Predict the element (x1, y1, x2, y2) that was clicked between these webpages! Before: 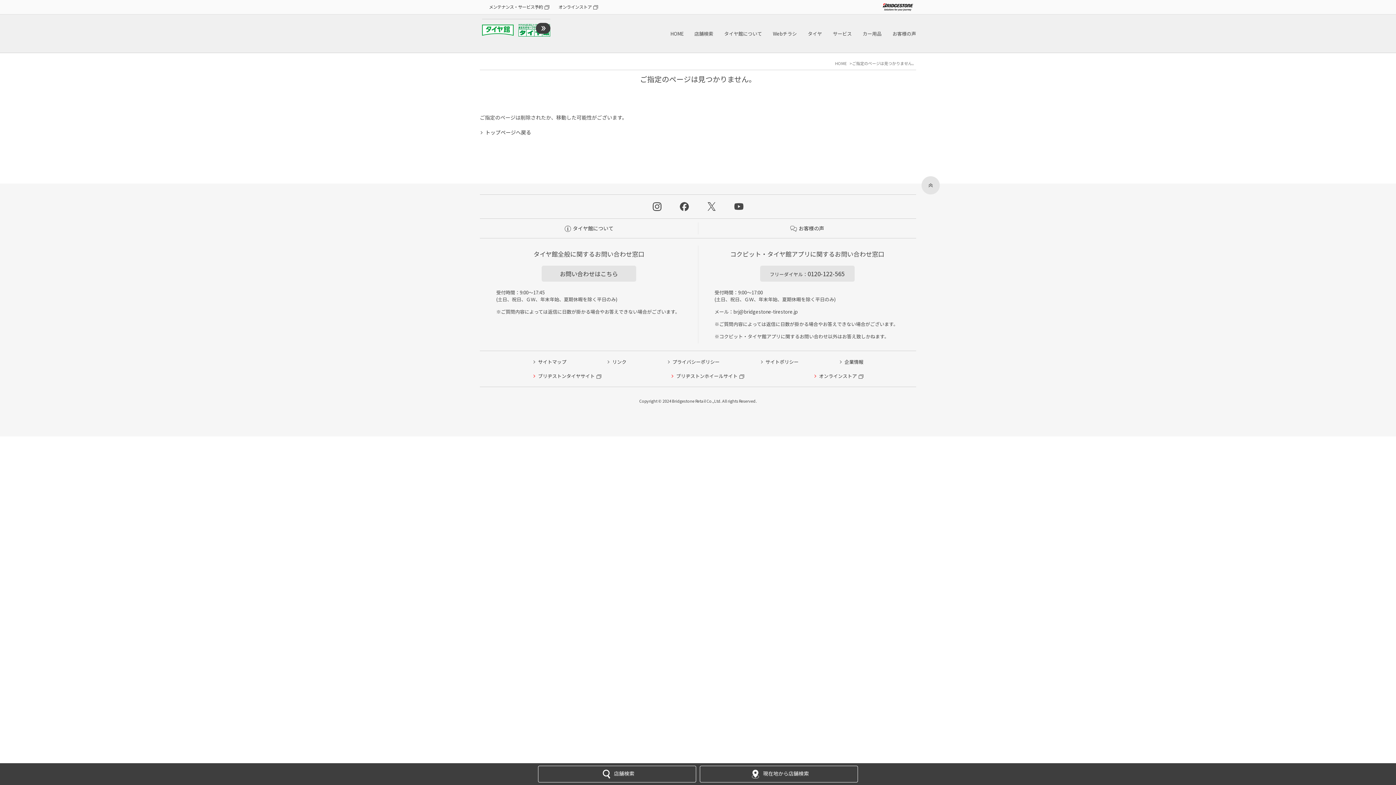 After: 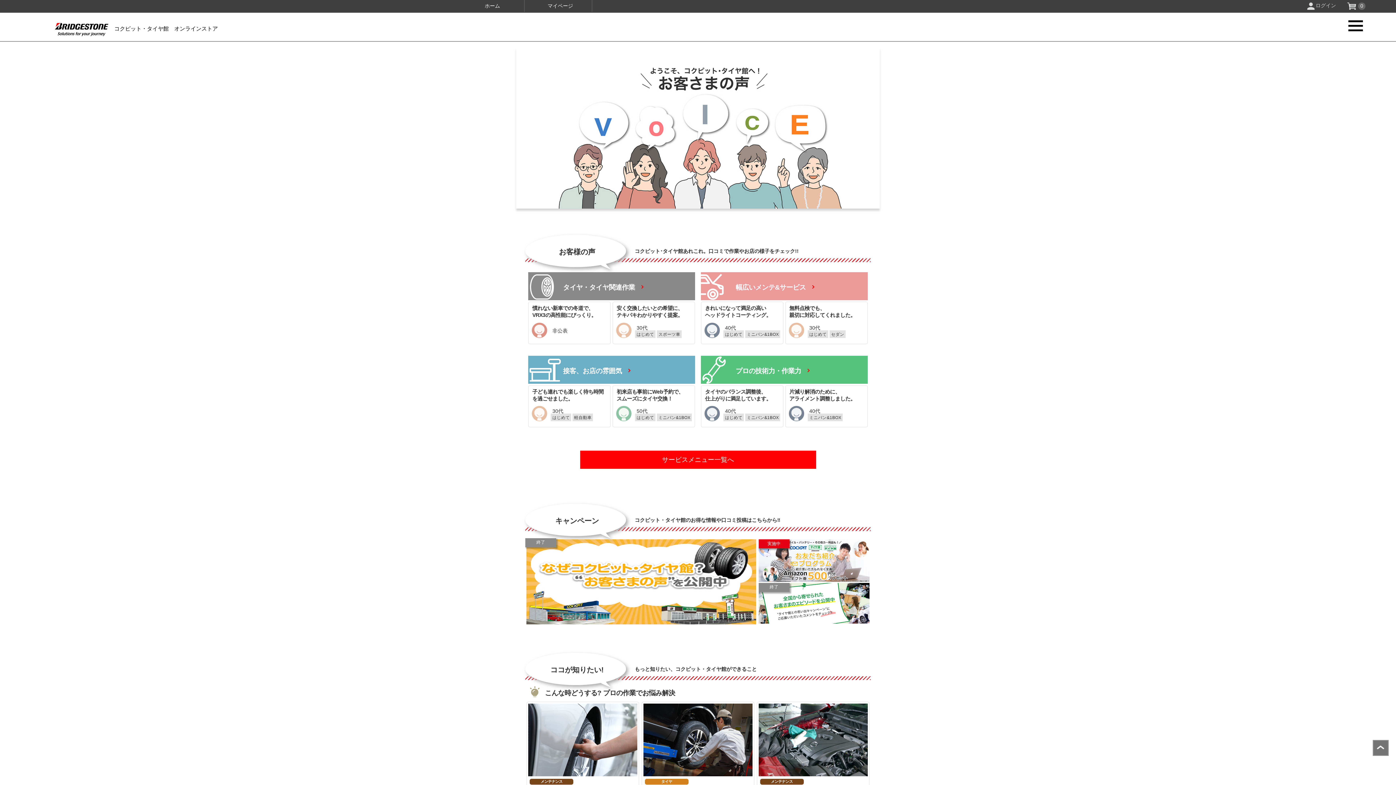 Action: label: お客様の声 bbox: (892, 30, 916, 37)